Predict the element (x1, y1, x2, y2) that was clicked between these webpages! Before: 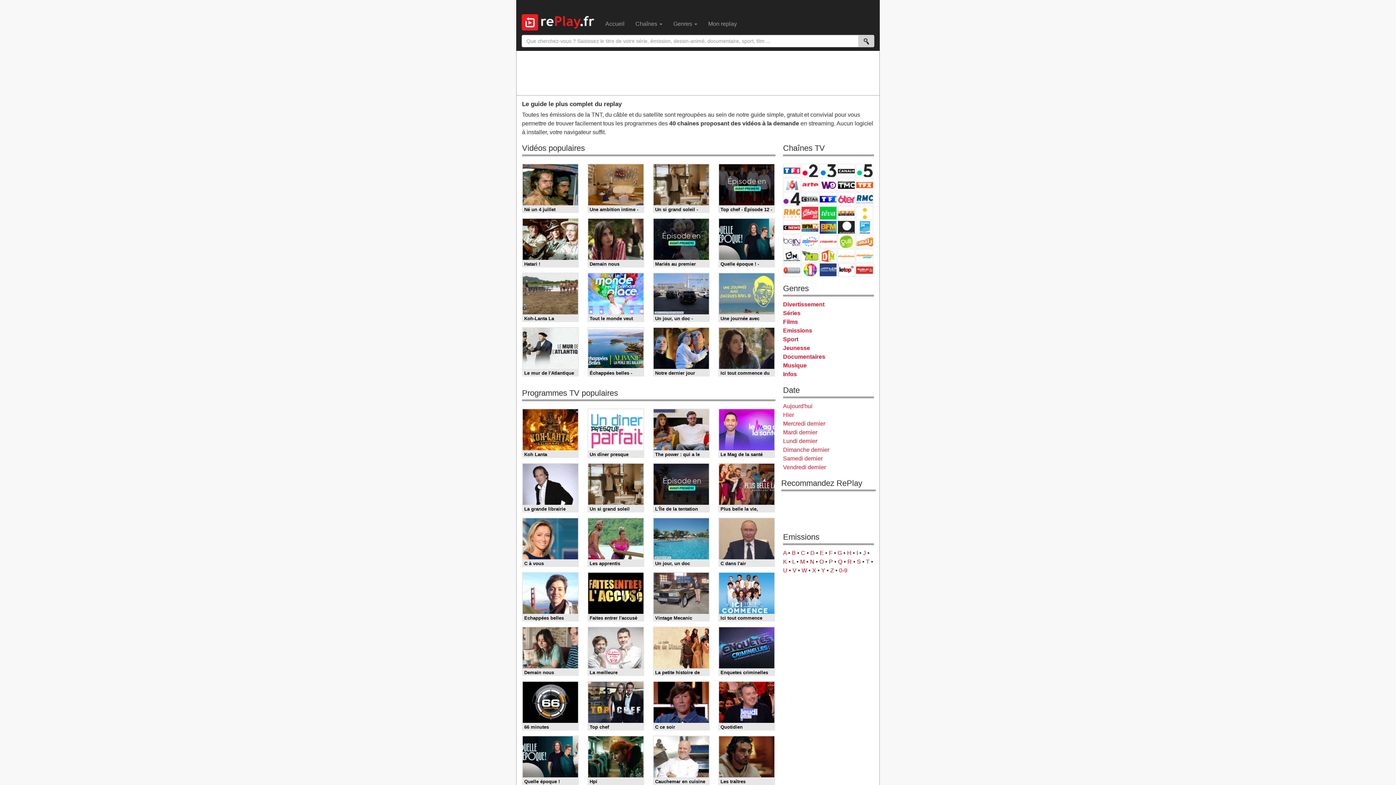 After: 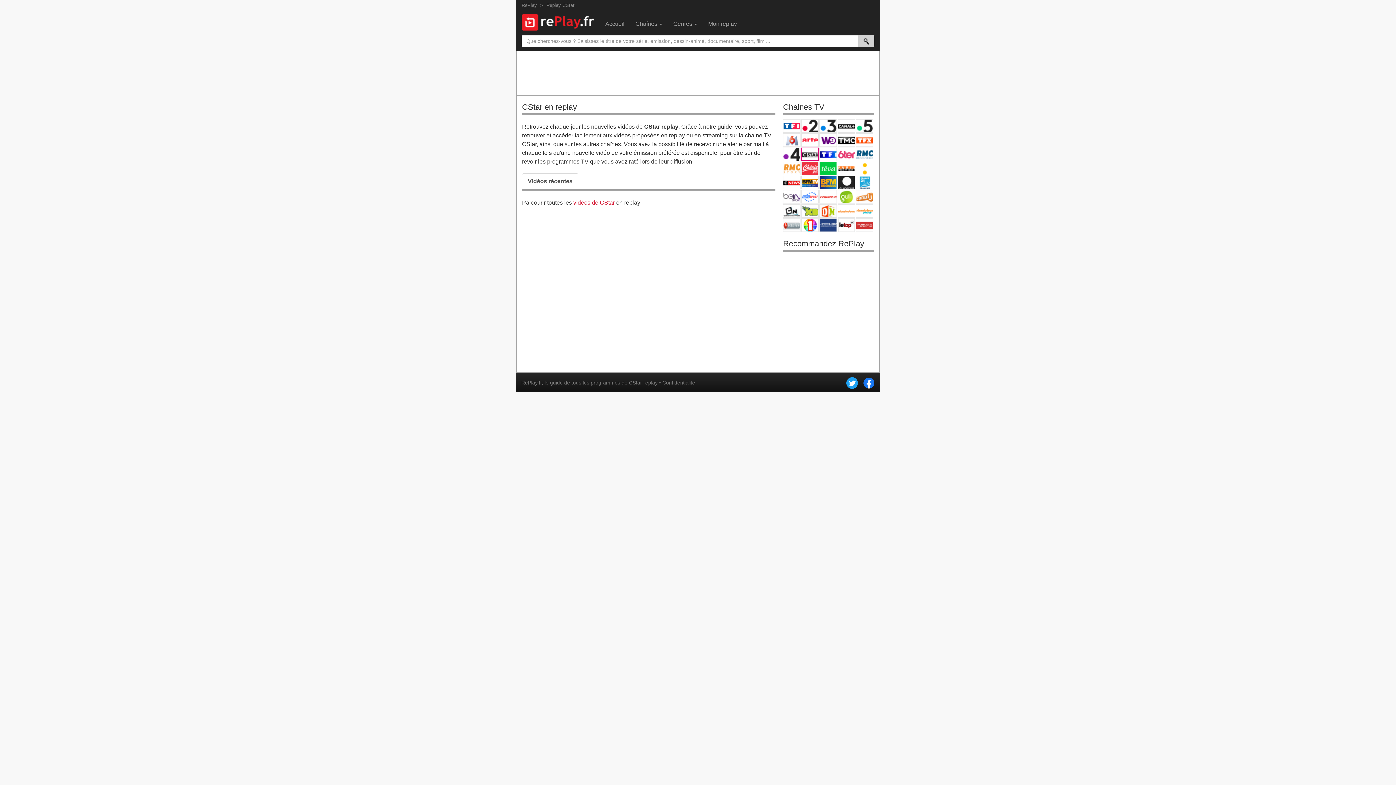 Action: bbox: (801, 192, 818, 205) label: CStar